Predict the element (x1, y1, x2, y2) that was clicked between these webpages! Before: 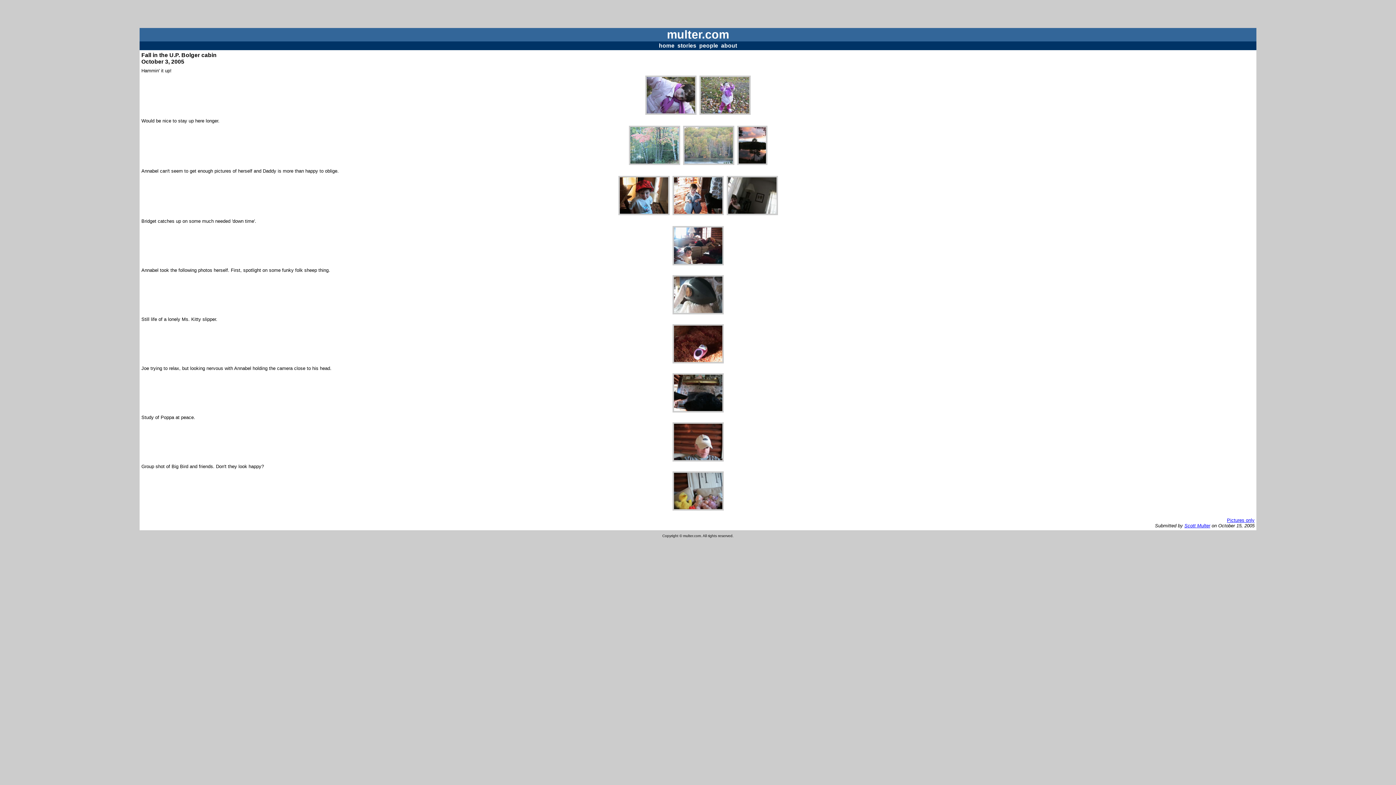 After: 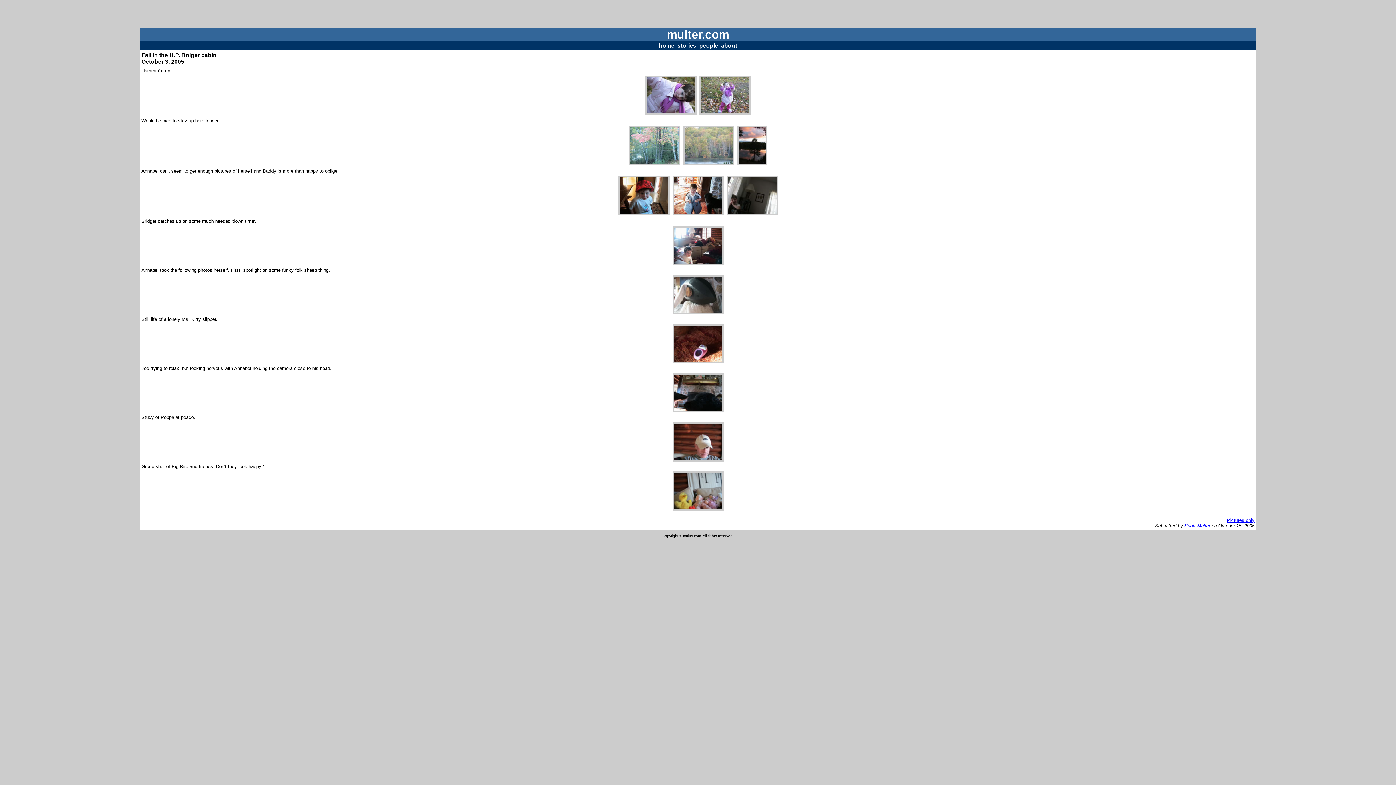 Action: bbox: (671, 507, 724, 512)